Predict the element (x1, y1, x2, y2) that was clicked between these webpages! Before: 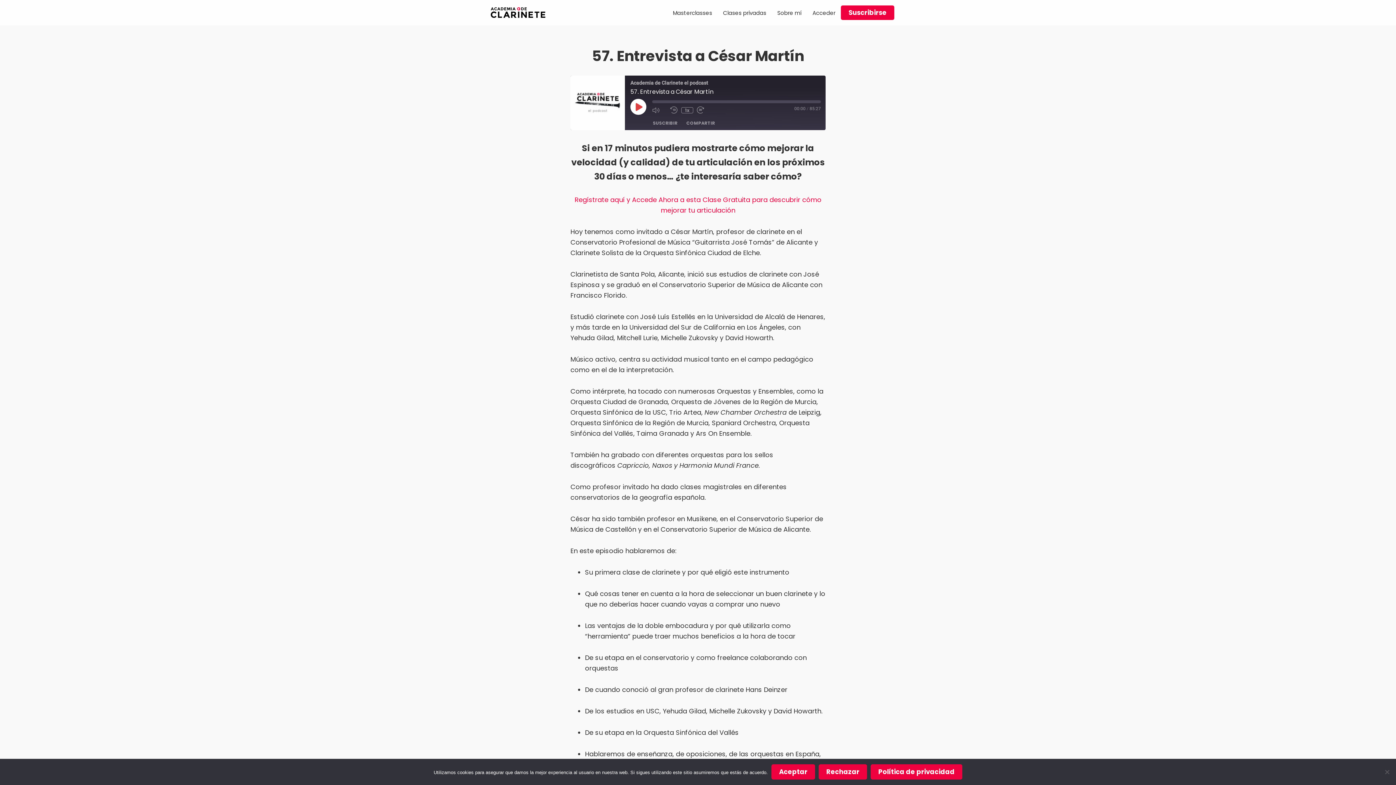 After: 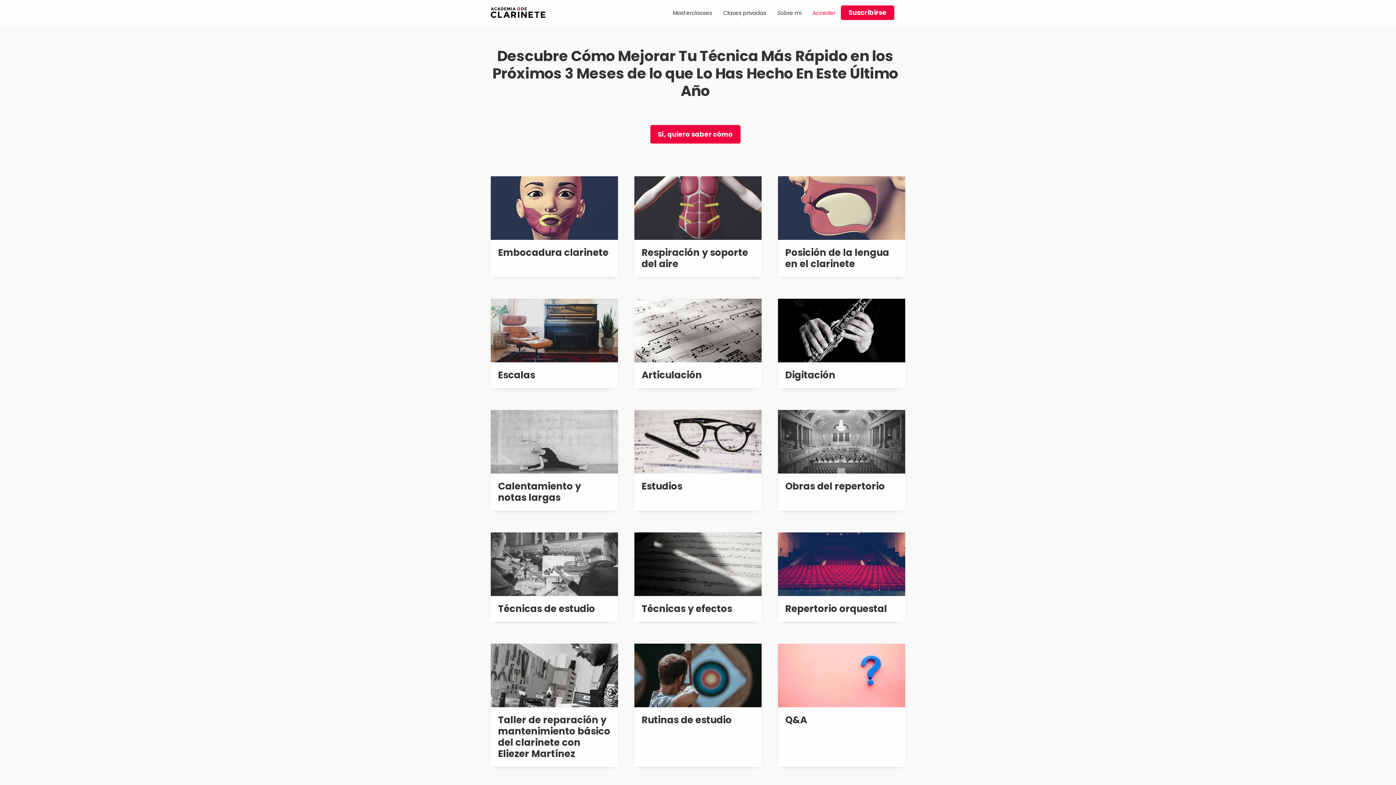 Action: bbox: (490, 8, 545, 17)